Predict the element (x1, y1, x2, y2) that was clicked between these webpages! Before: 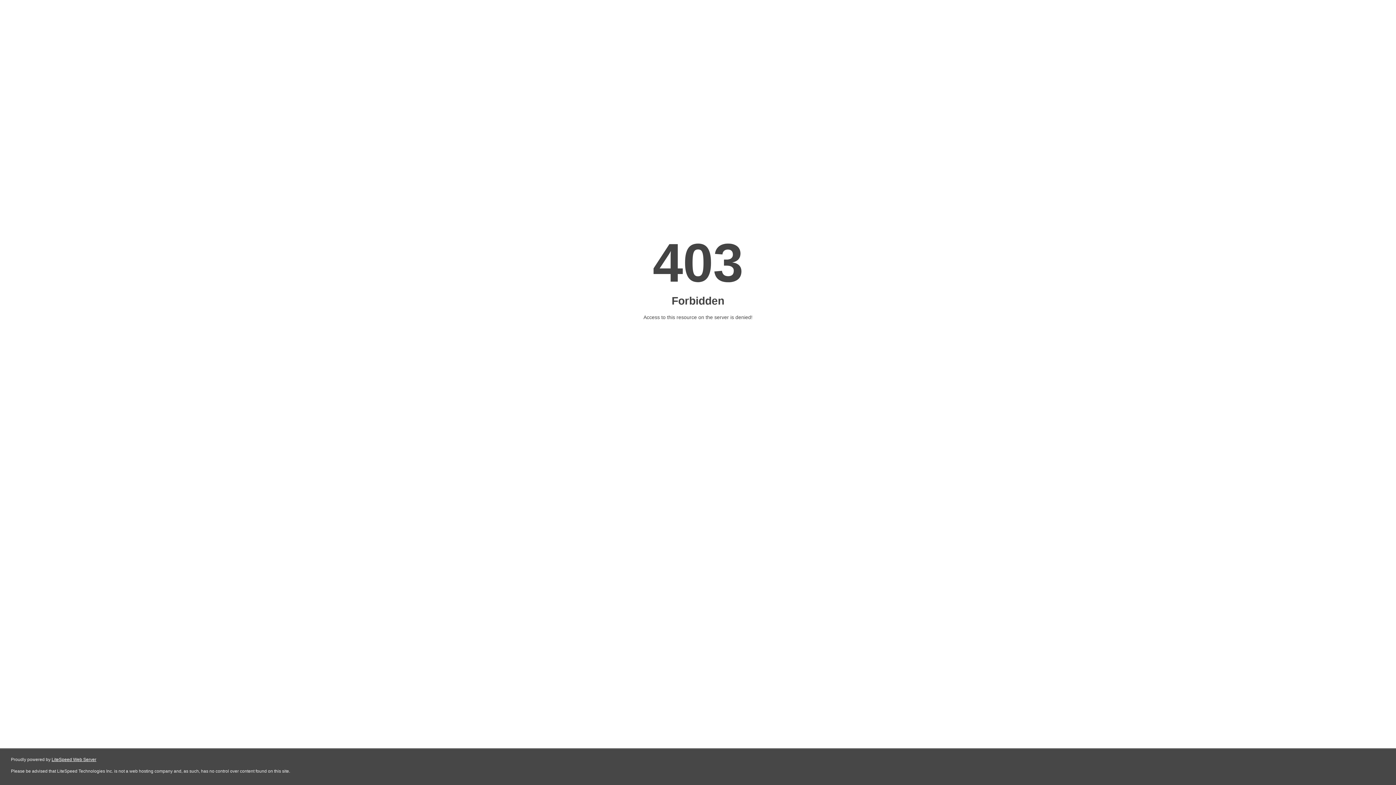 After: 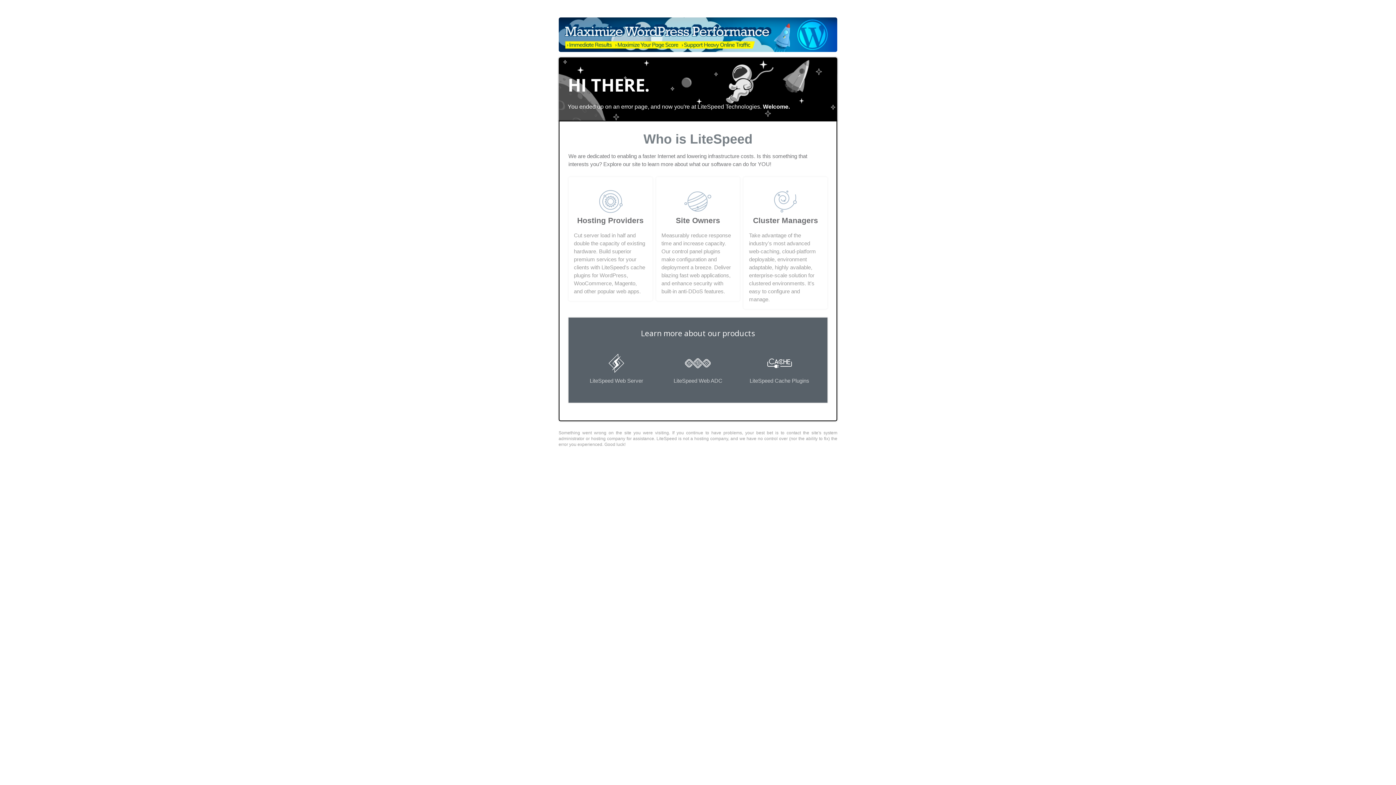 Action: bbox: (51, 757, 96, 762) label: LiteSpeed Web Server